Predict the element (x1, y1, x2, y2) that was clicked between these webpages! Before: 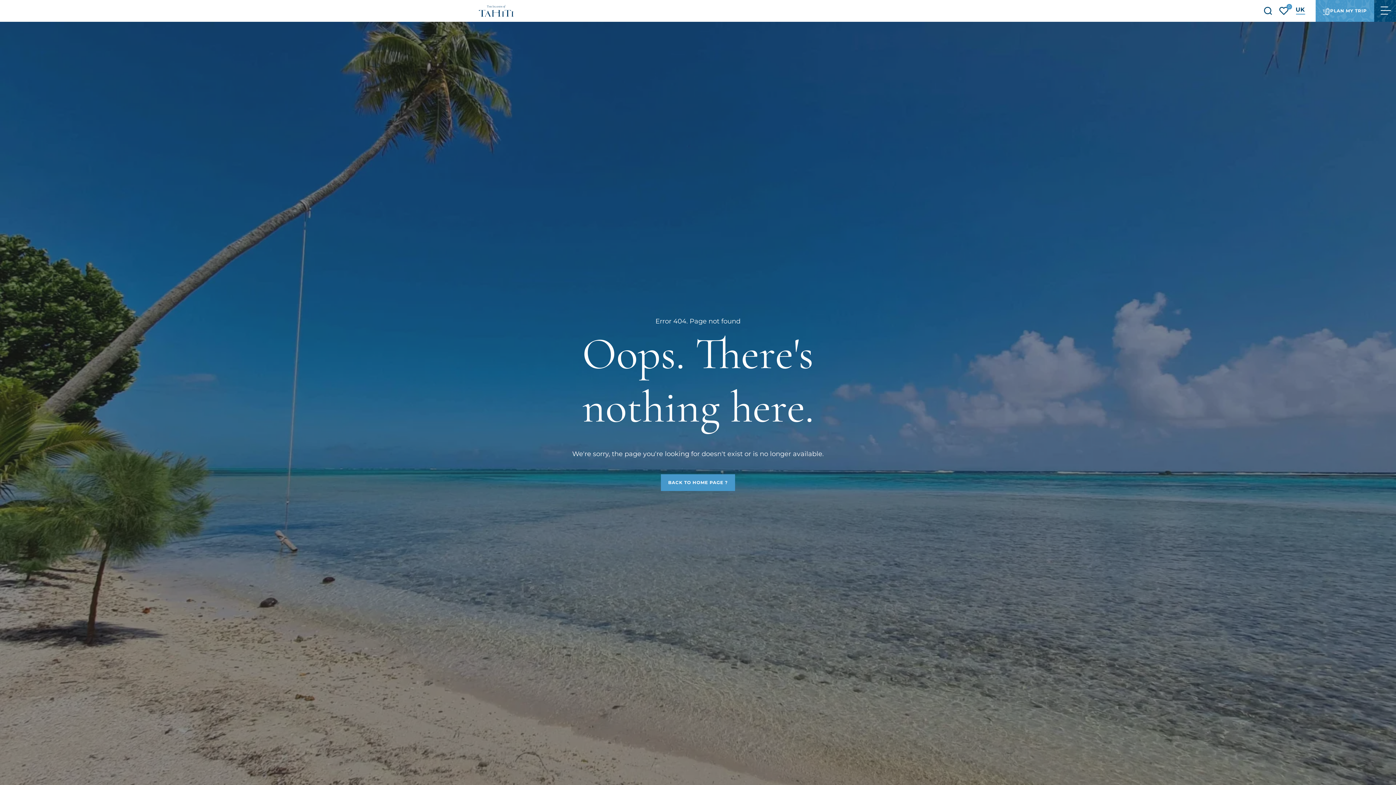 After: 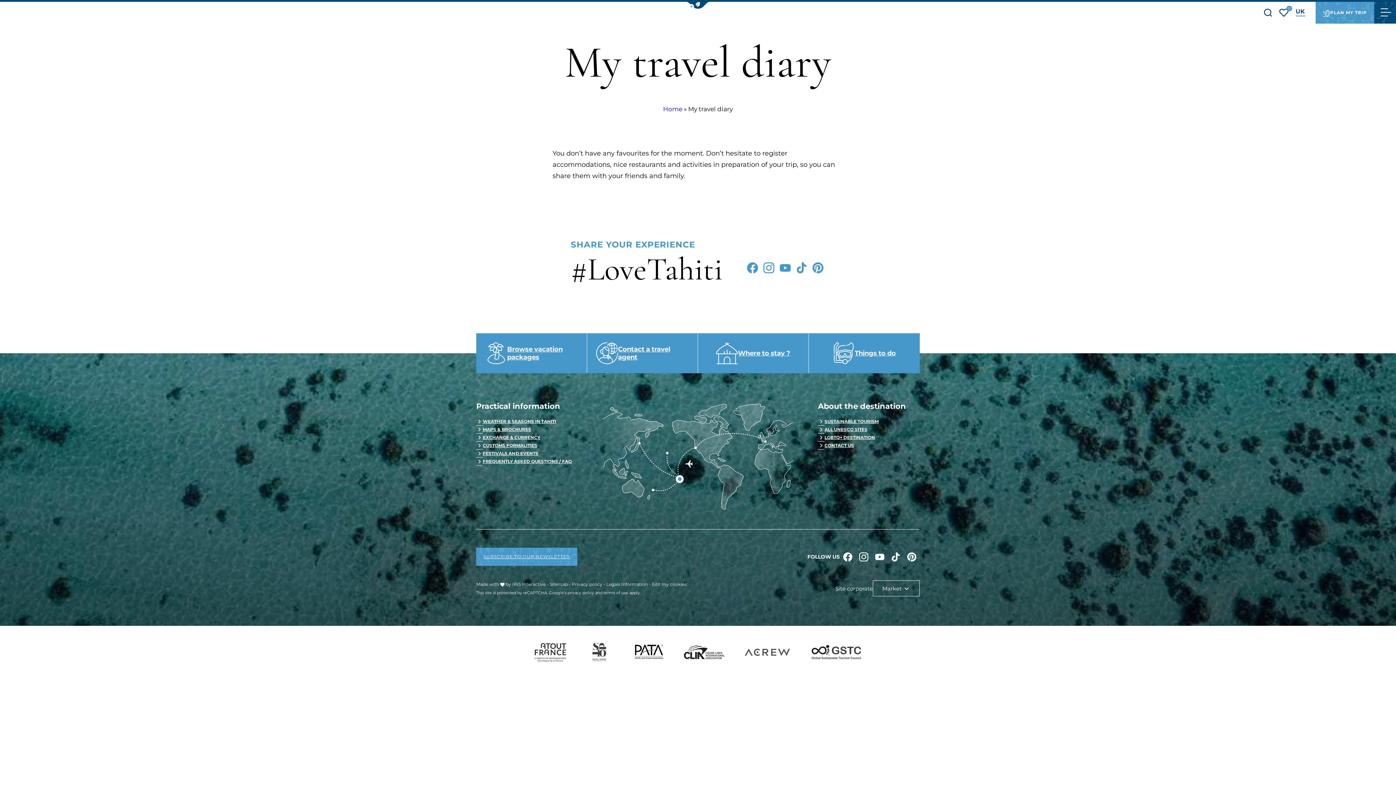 Action: bbox: (1279, 4, 1288, 17) label: My favorites
0